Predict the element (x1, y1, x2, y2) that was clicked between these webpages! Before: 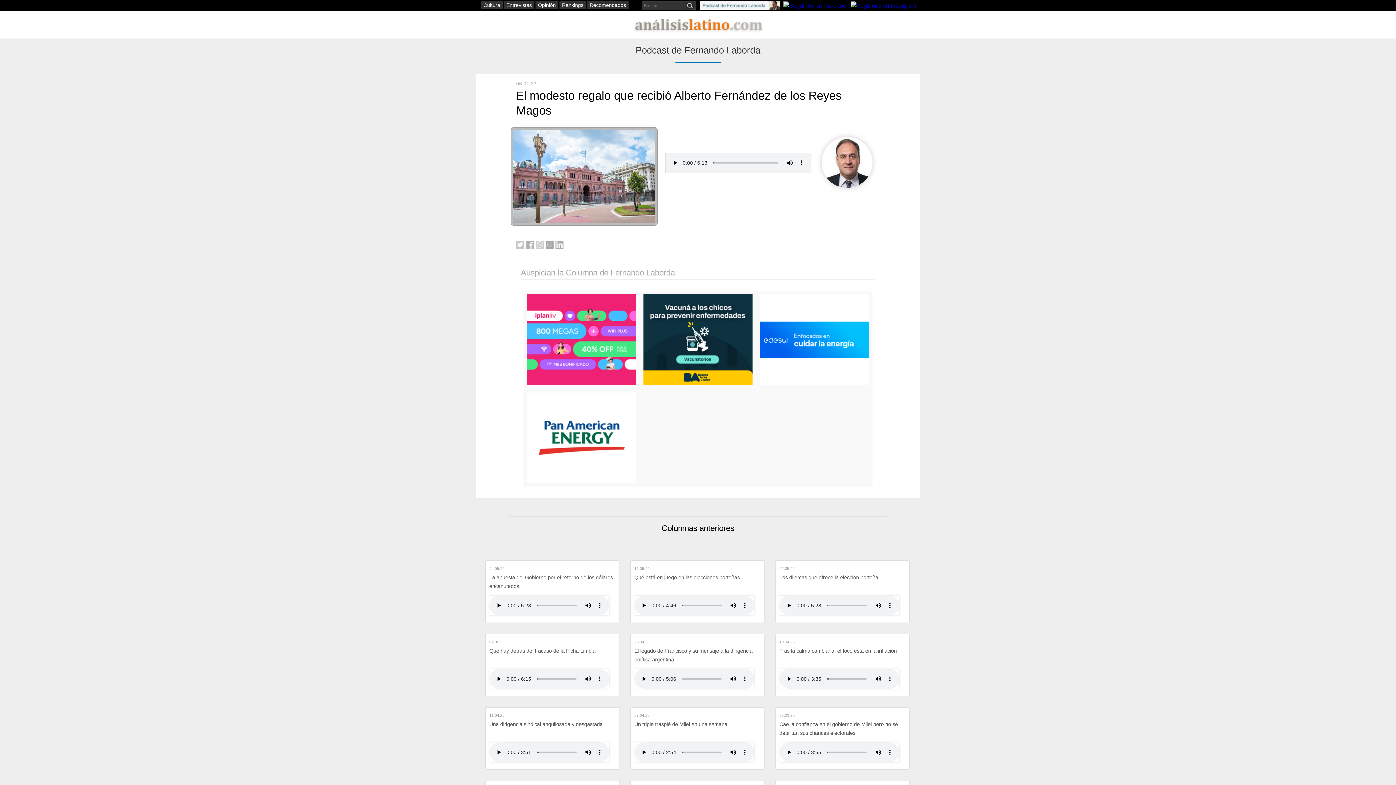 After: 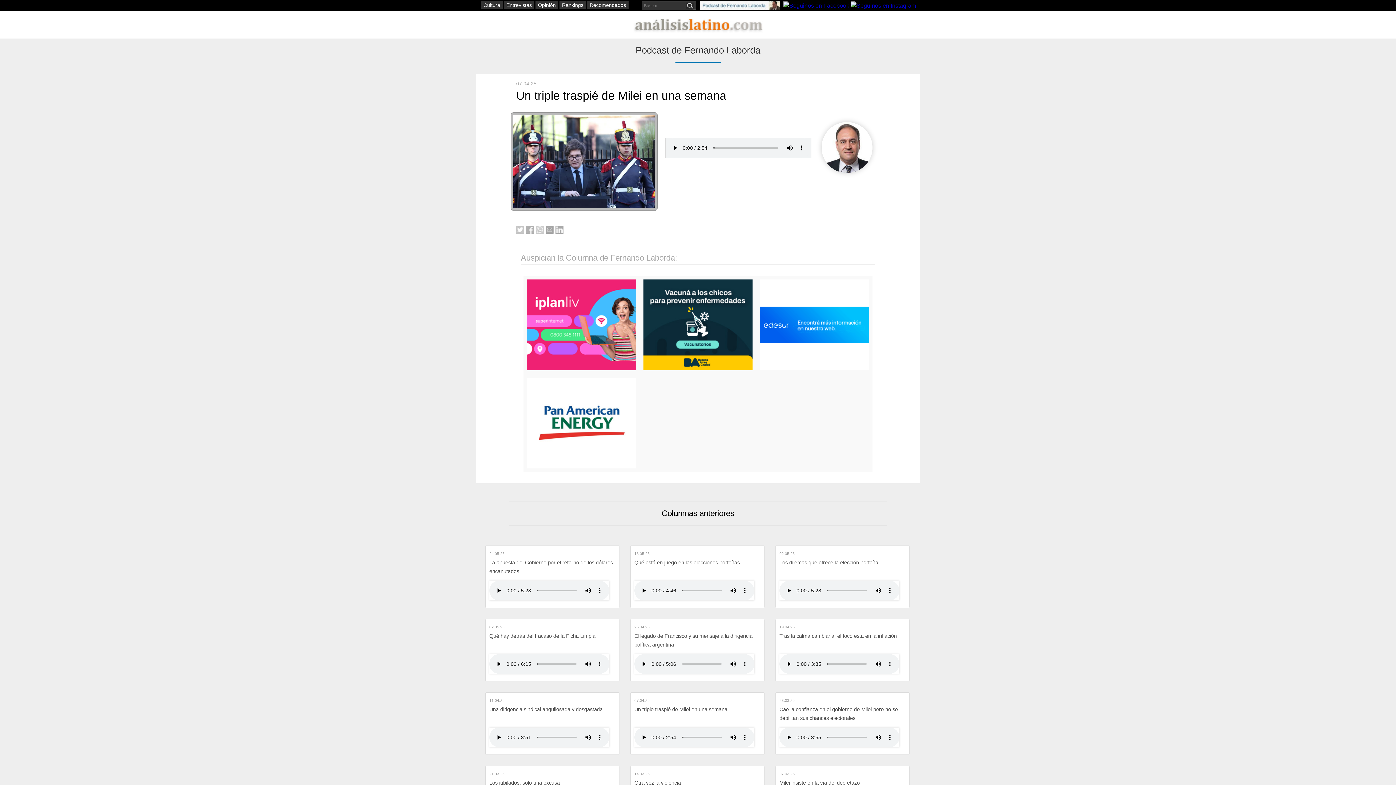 Action: bbox: (634, 721, 727, 727) label: Un triple traspié de Milei en una semana